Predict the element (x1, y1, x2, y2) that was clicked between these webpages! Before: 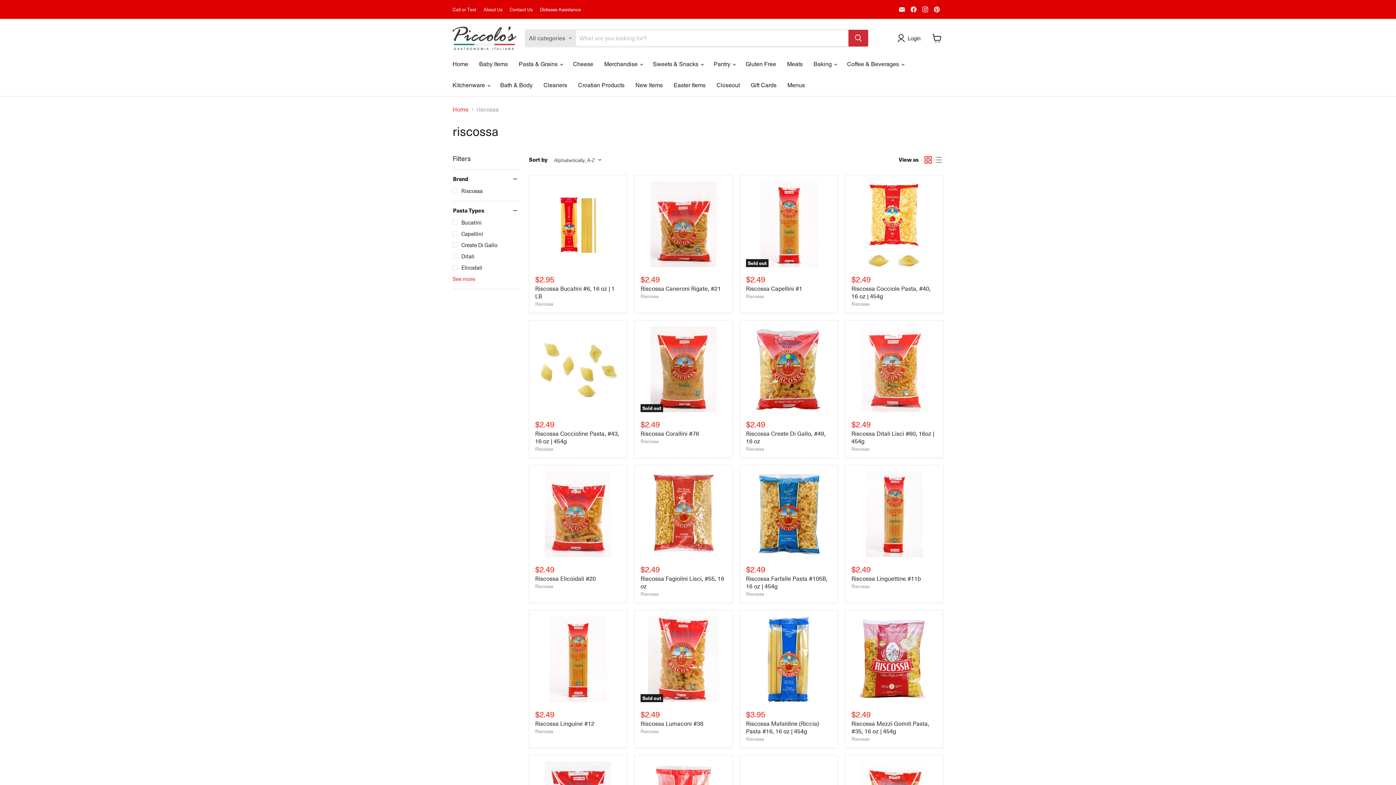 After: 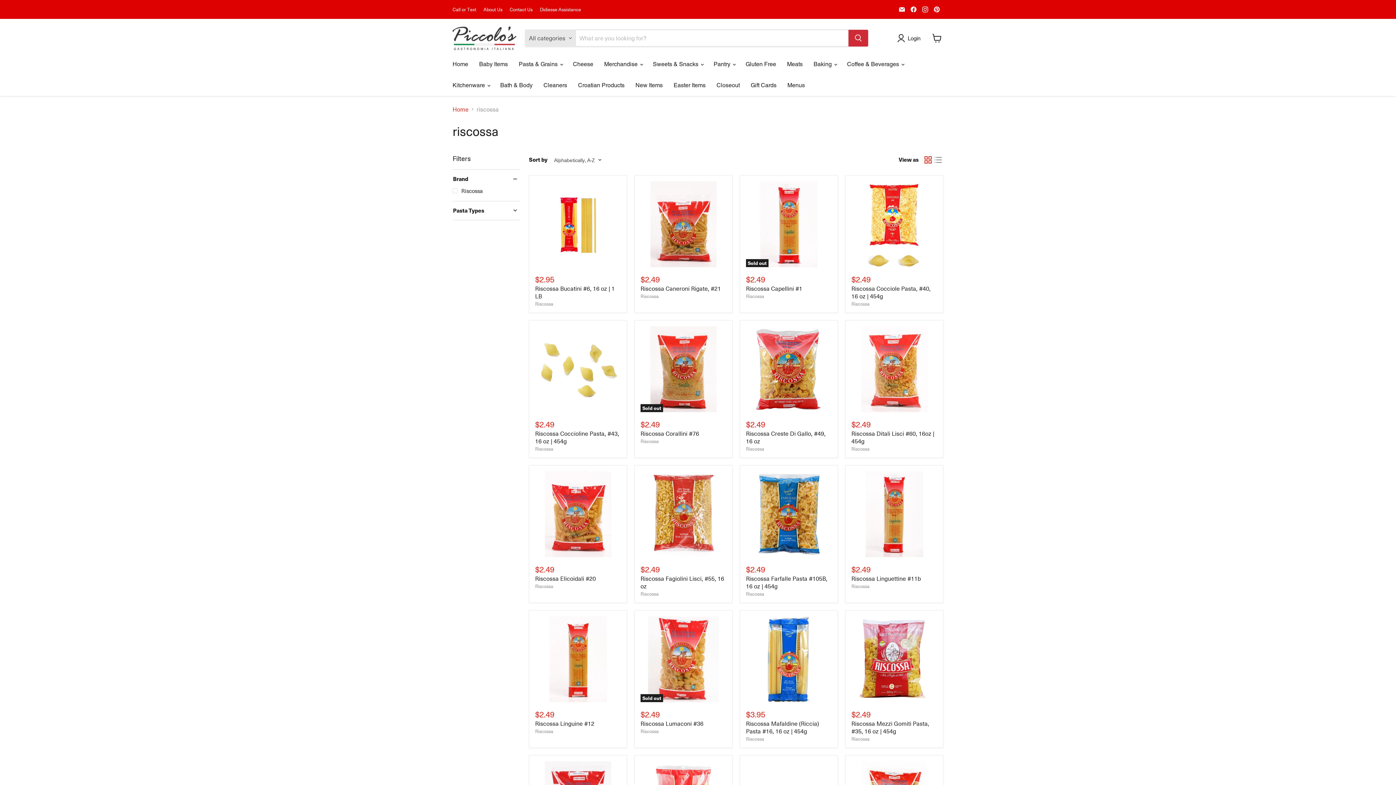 Action: bbox: (452, 207, 520, 214) label: Pasta Types